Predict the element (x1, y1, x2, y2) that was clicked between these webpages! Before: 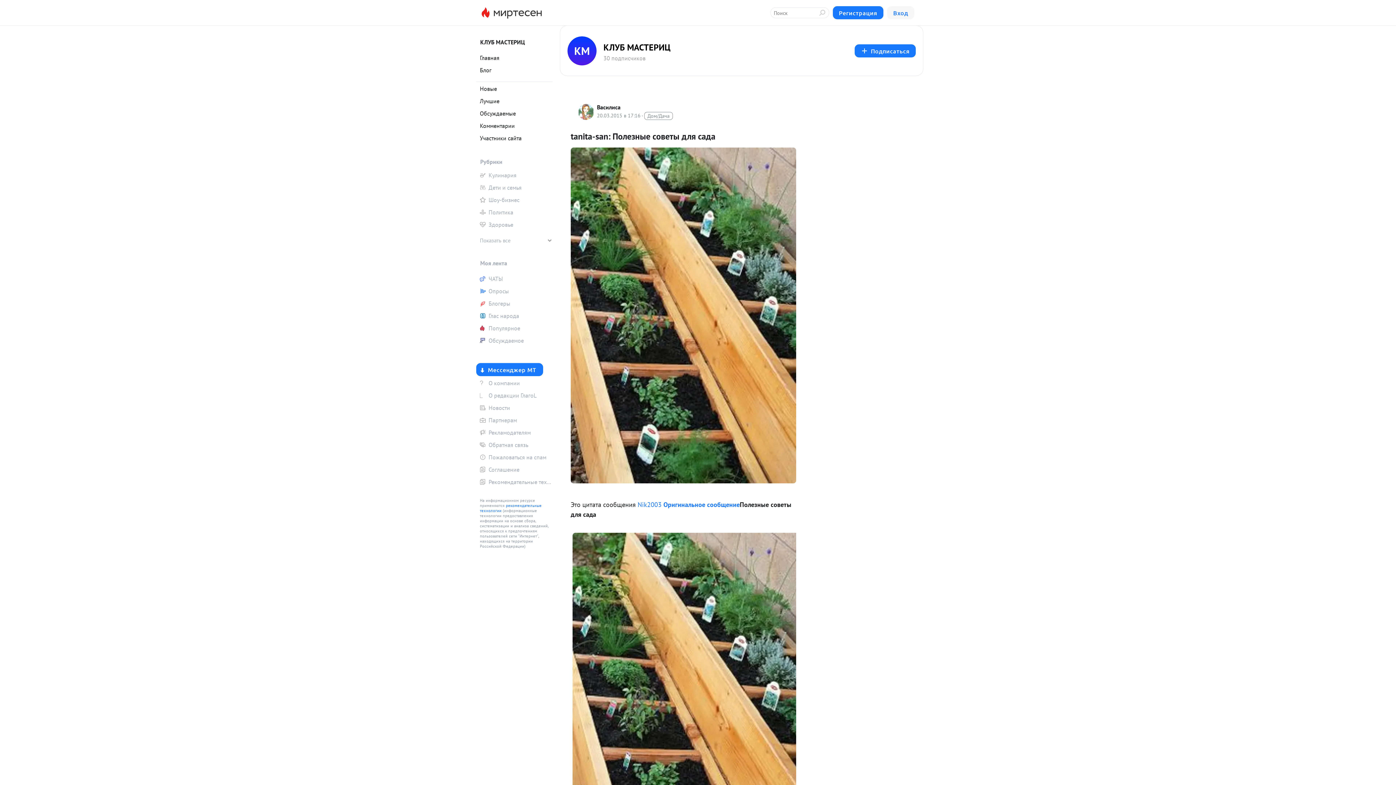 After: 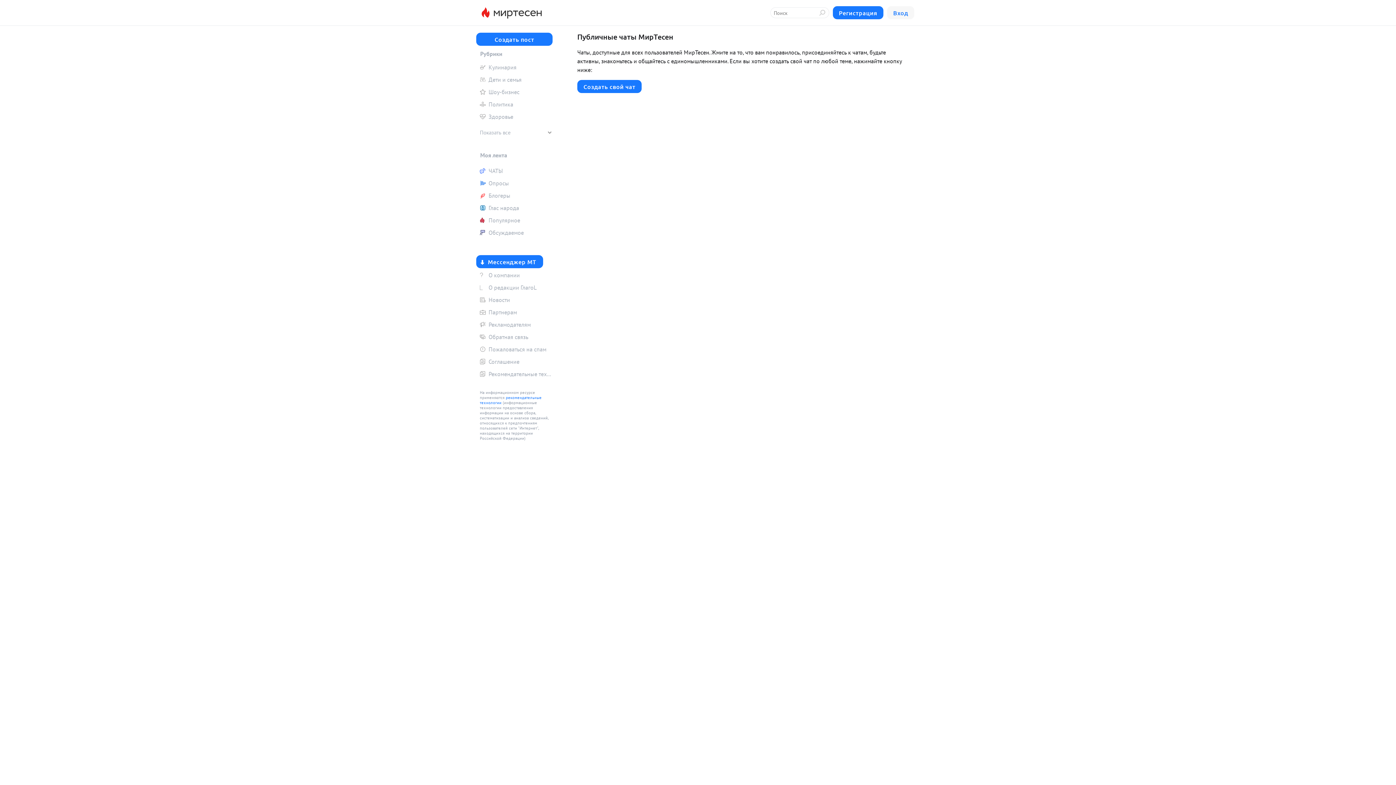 Action: bbox: (476, 273, 552, 284) label: ЧАТЫ